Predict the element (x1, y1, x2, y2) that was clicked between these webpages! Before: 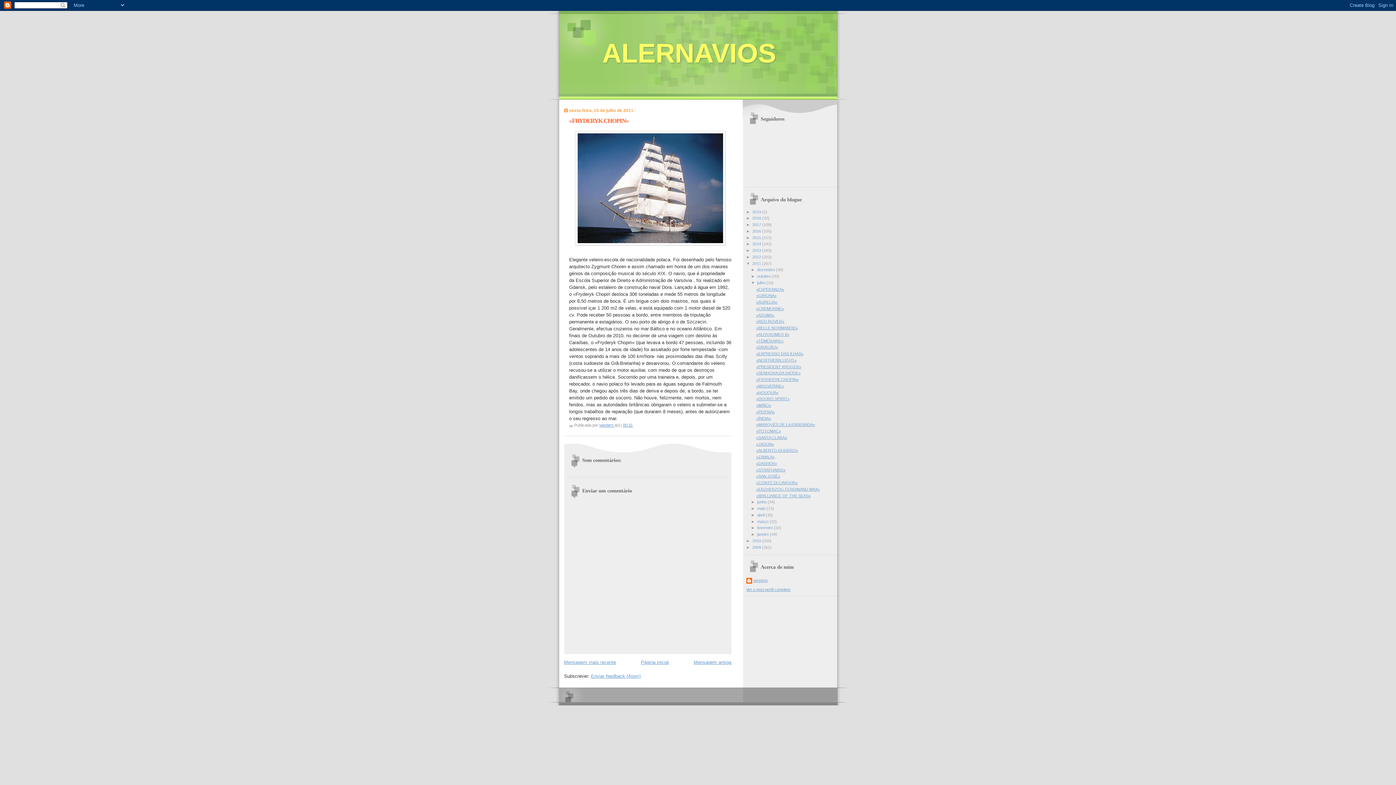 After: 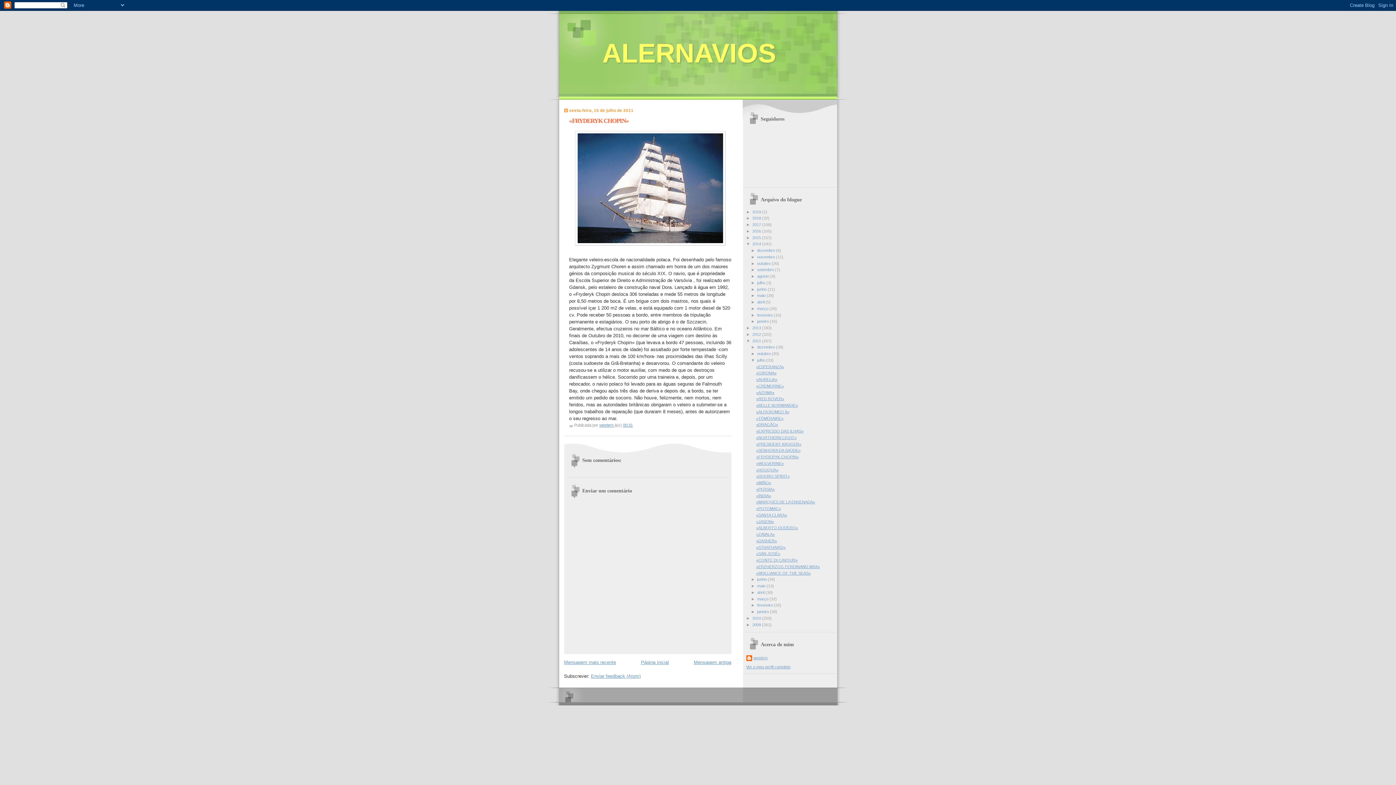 Action: label: ►   bbox: (746, 241, 752, 246)